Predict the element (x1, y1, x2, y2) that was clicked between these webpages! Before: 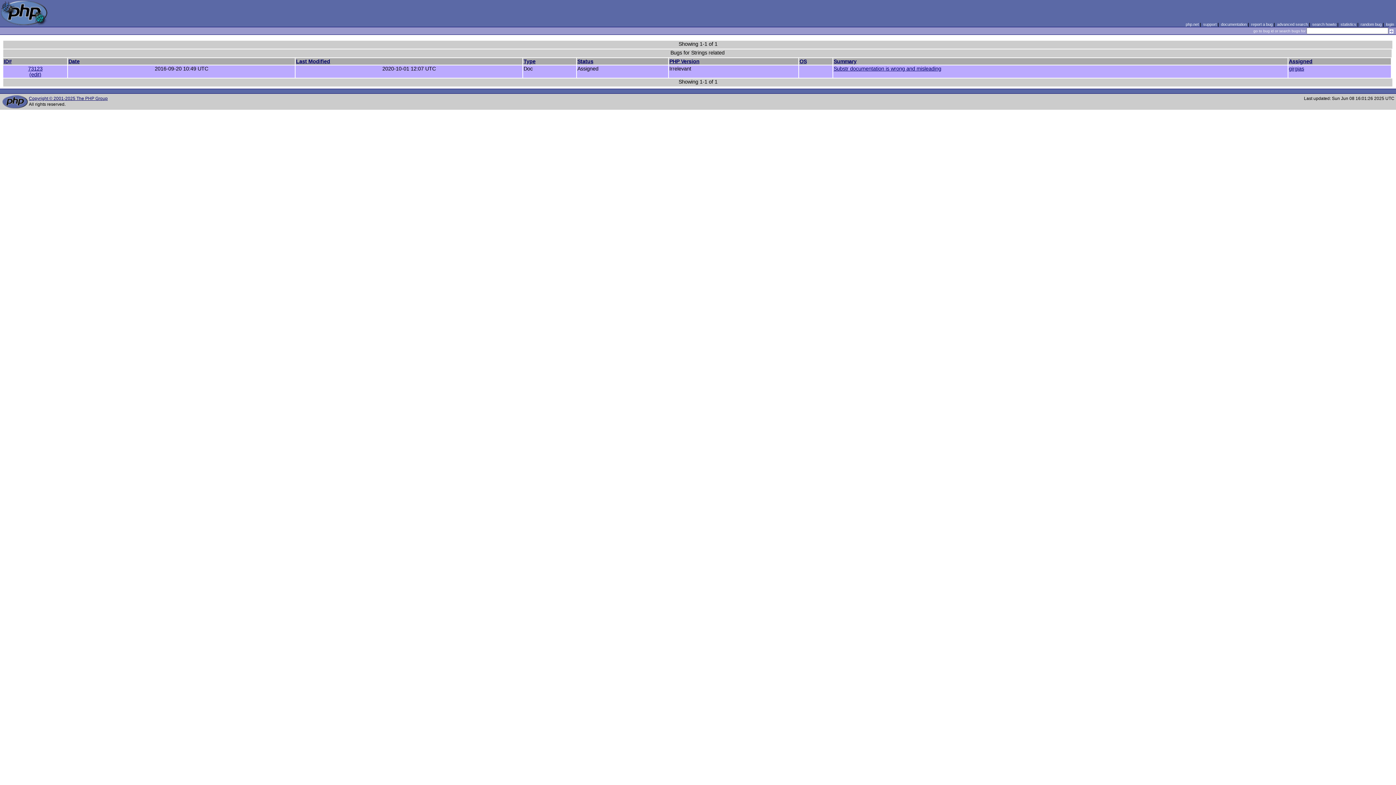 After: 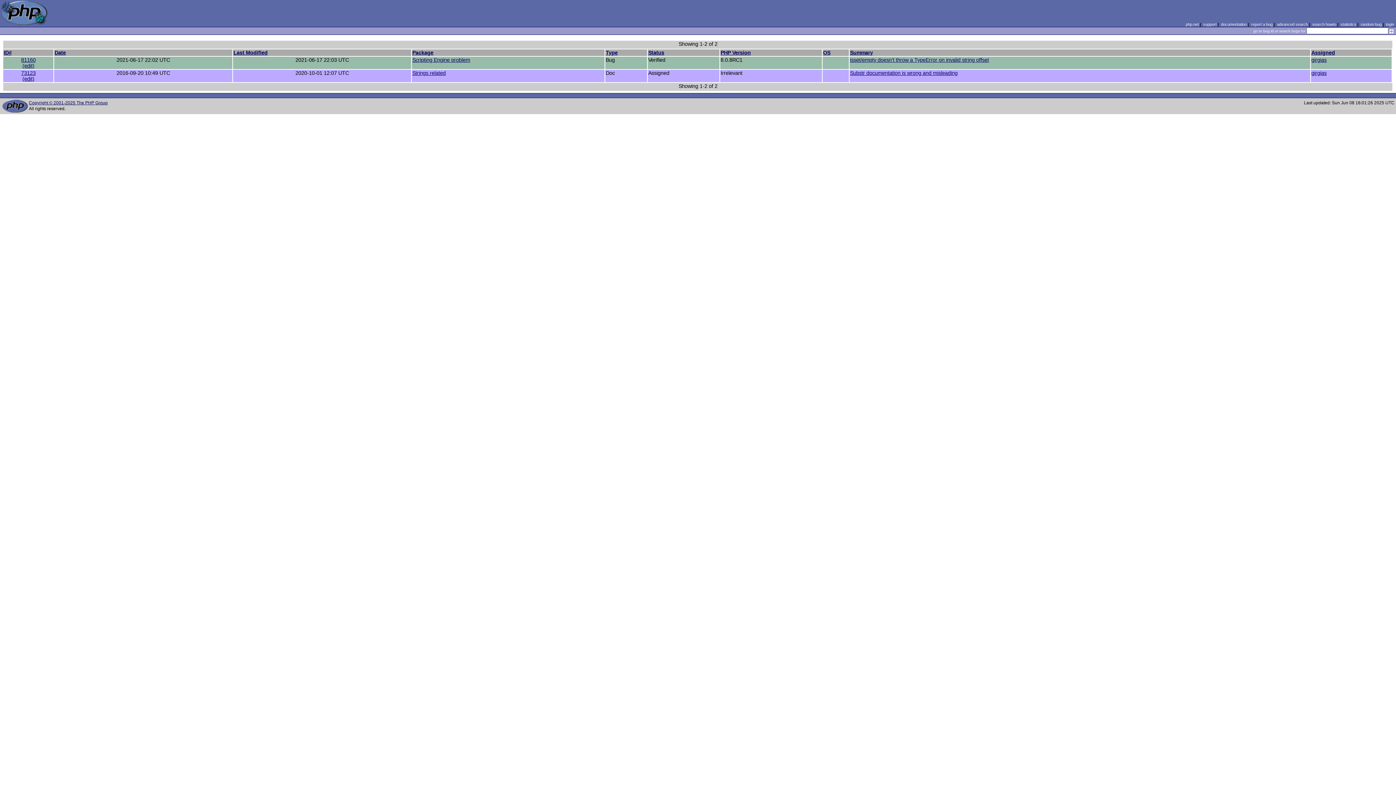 Action: bbox: (1289, 65, 1304, 71) label: girgias